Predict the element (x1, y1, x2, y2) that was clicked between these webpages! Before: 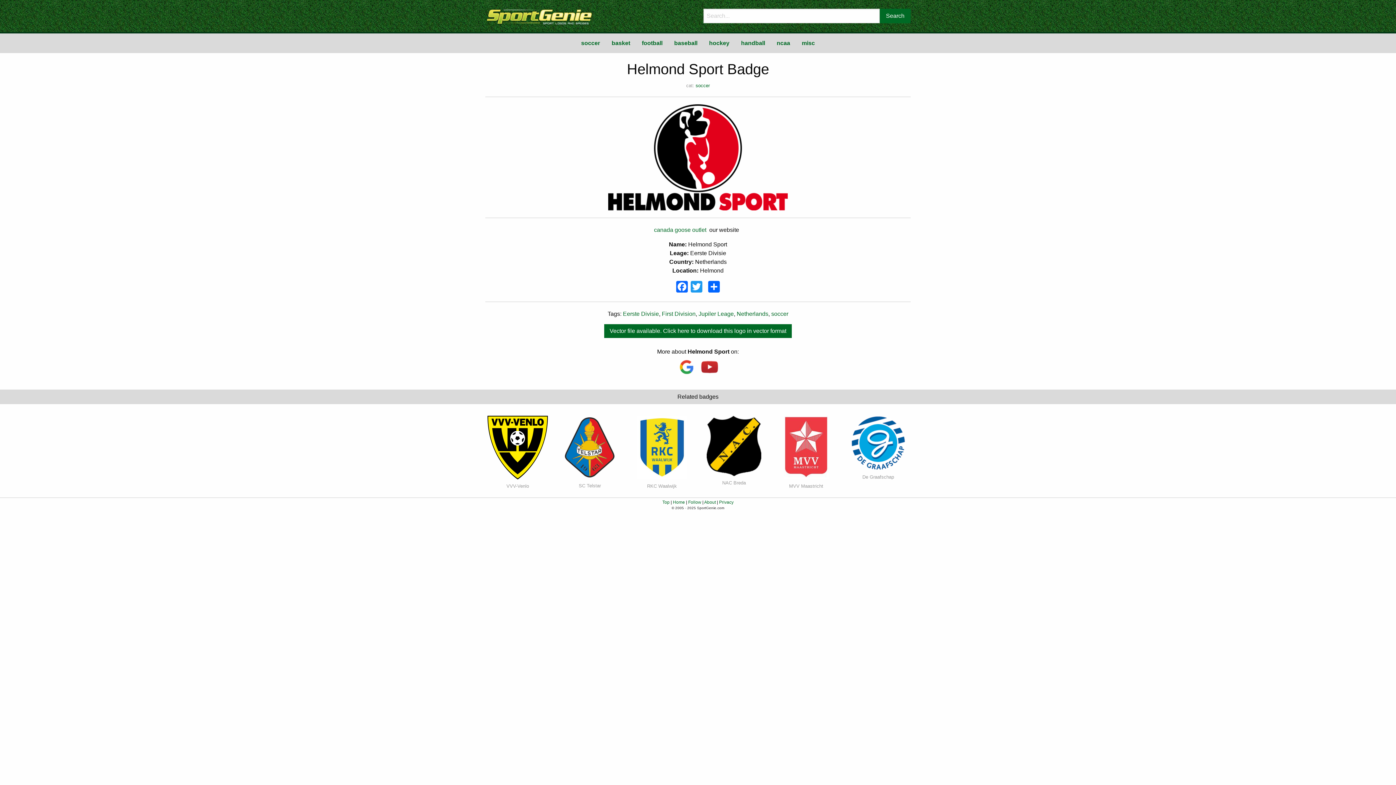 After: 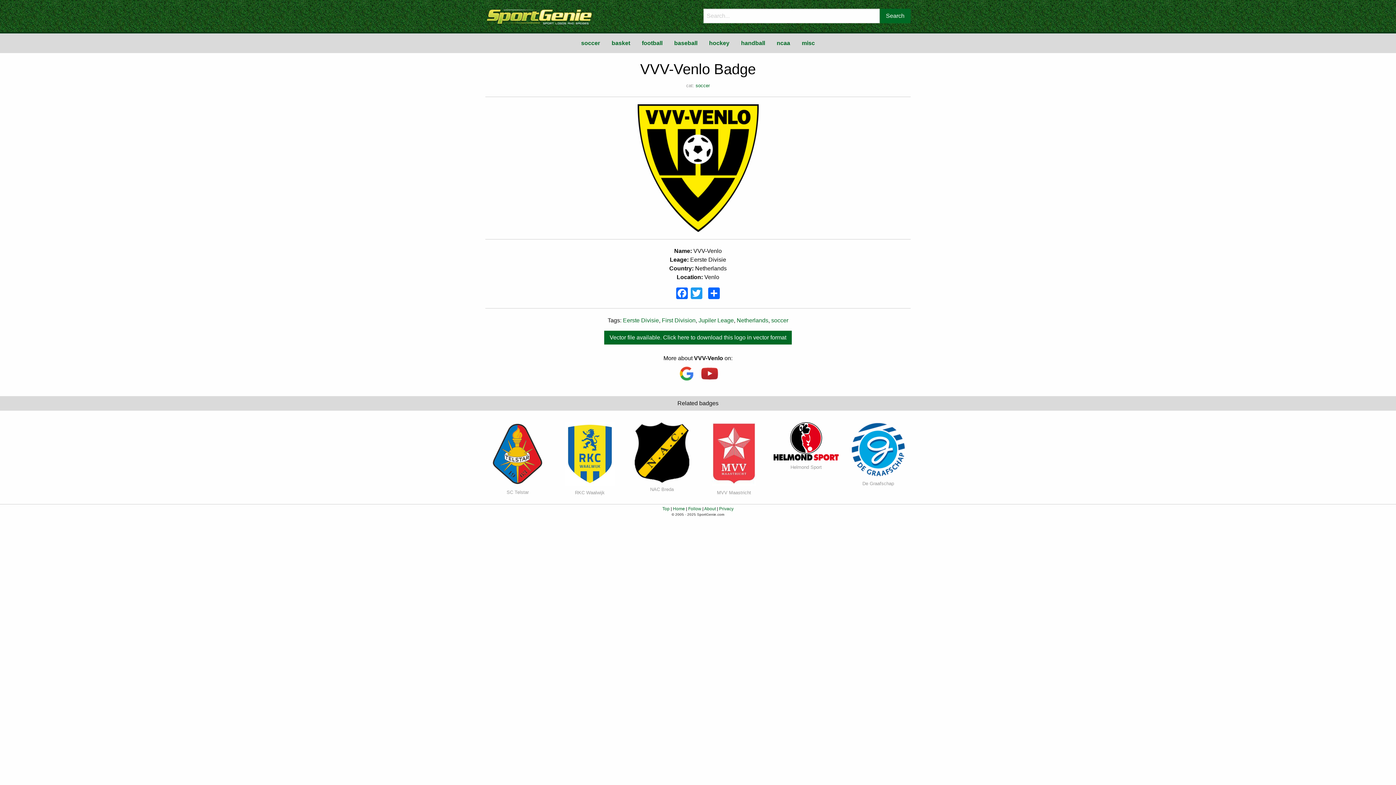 Action: bbox: (506, 482, 529, 489) label: VVV-Venlo